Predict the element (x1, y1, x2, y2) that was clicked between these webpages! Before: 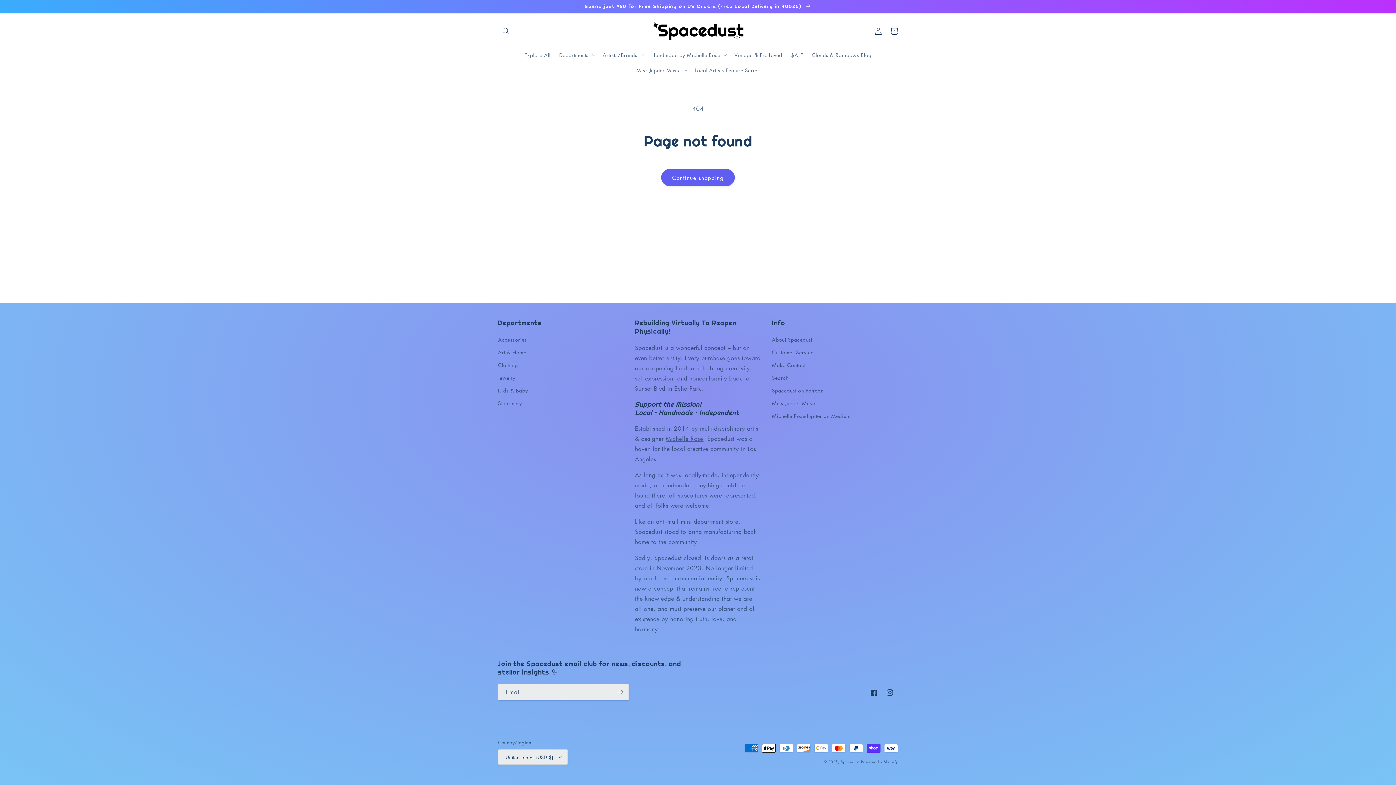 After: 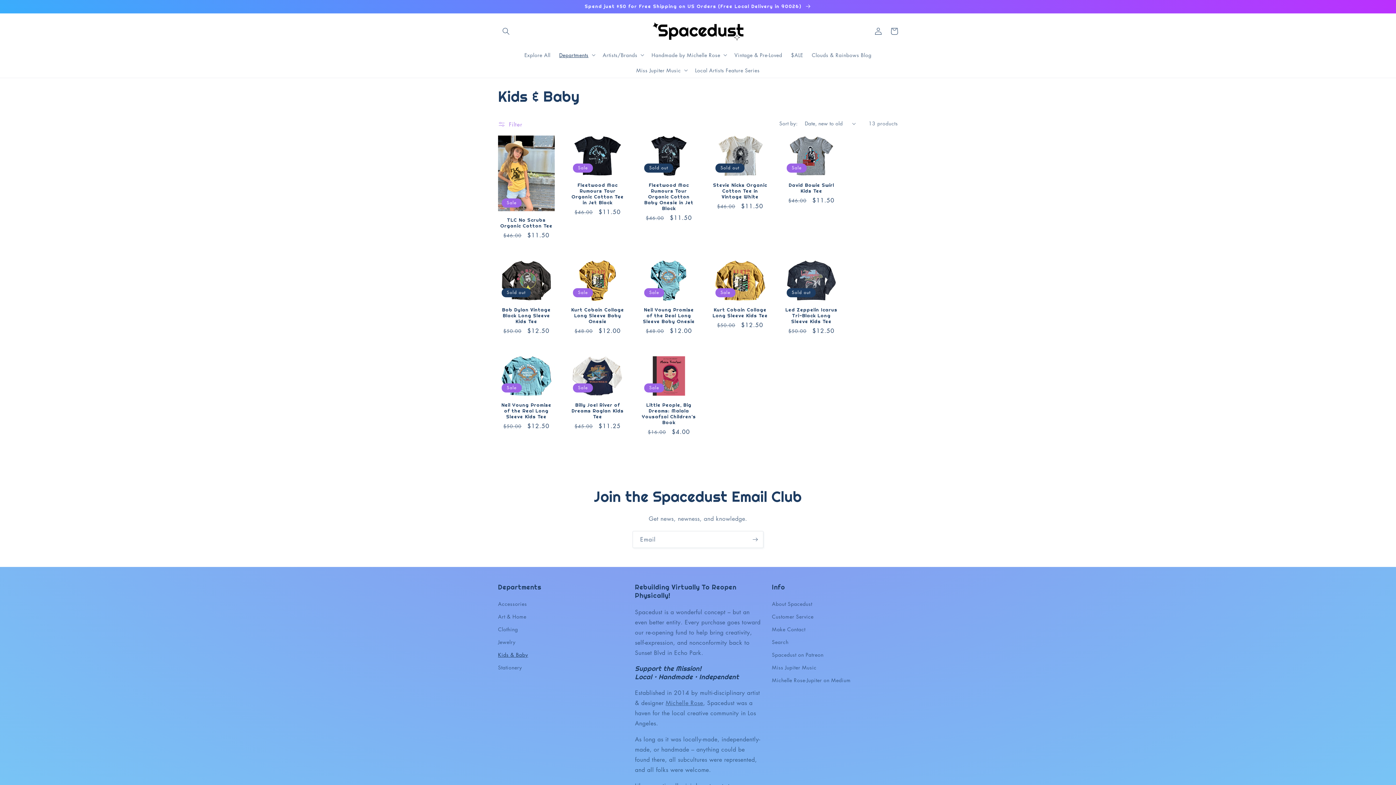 Action: bbox: (498, 384, 528, 397) label: Kids & Baby